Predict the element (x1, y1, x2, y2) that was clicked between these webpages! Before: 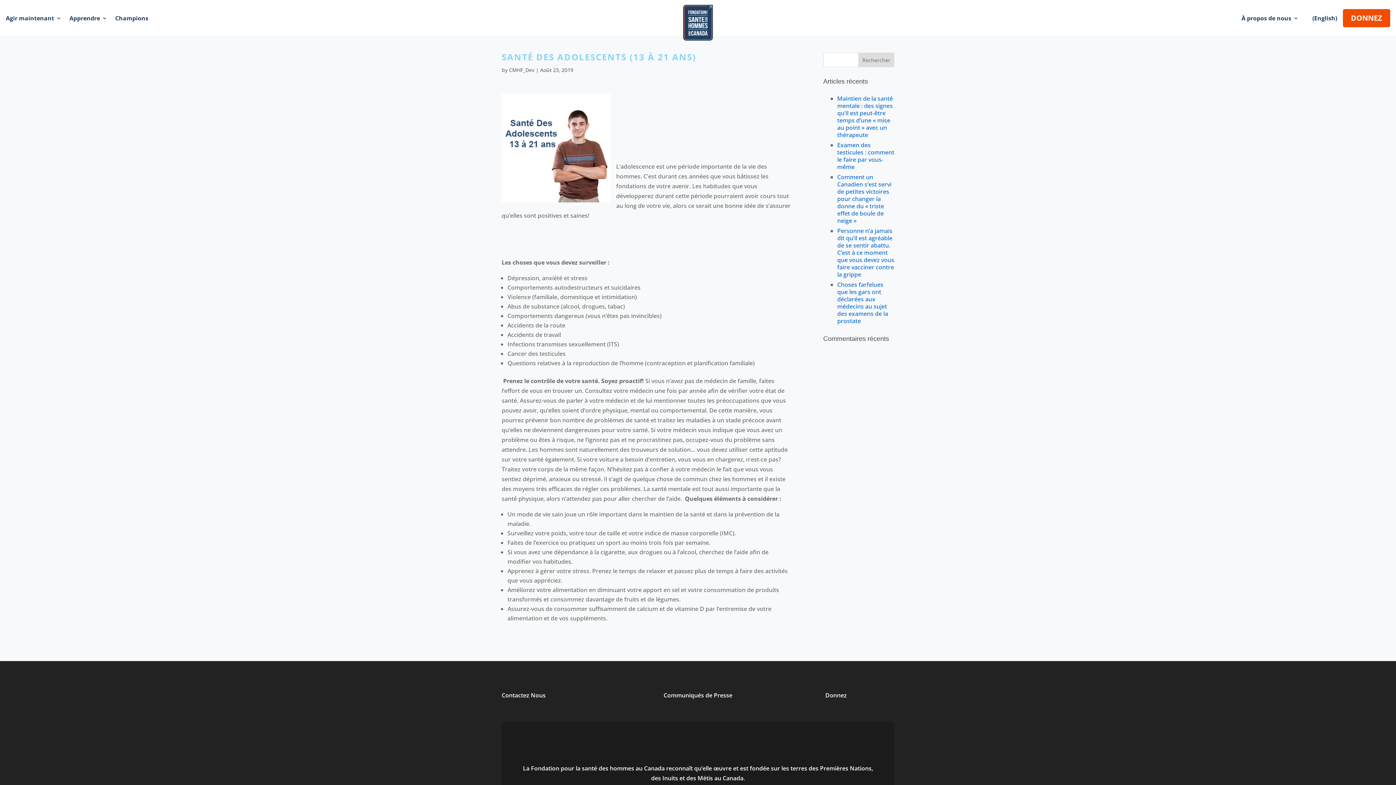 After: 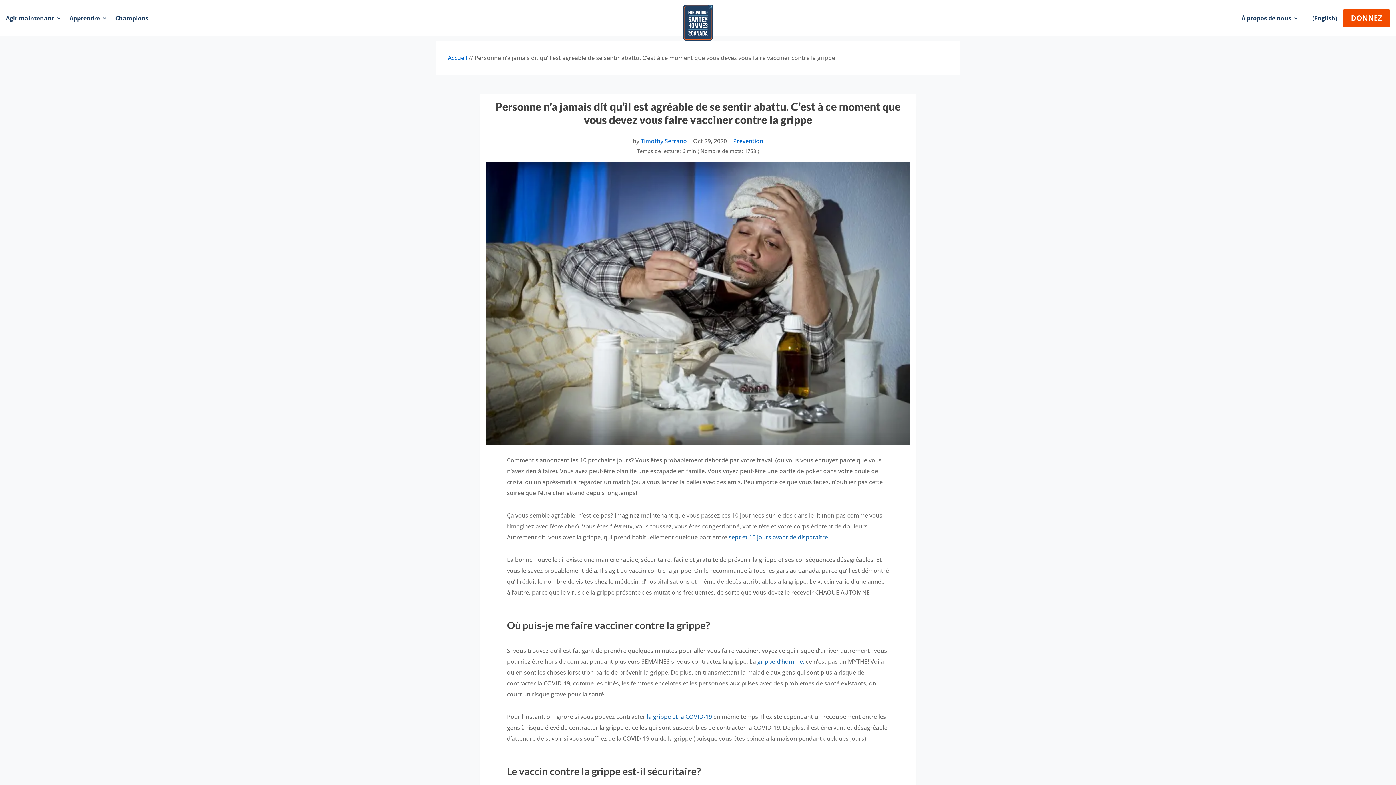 Action: label: Personne n’a jamais dit qu’il est agréable de se sentir abattu. C’est à ce moment que vous devez vous faire vacciner contre la grippe bbox: (837, 226, 894, 278)